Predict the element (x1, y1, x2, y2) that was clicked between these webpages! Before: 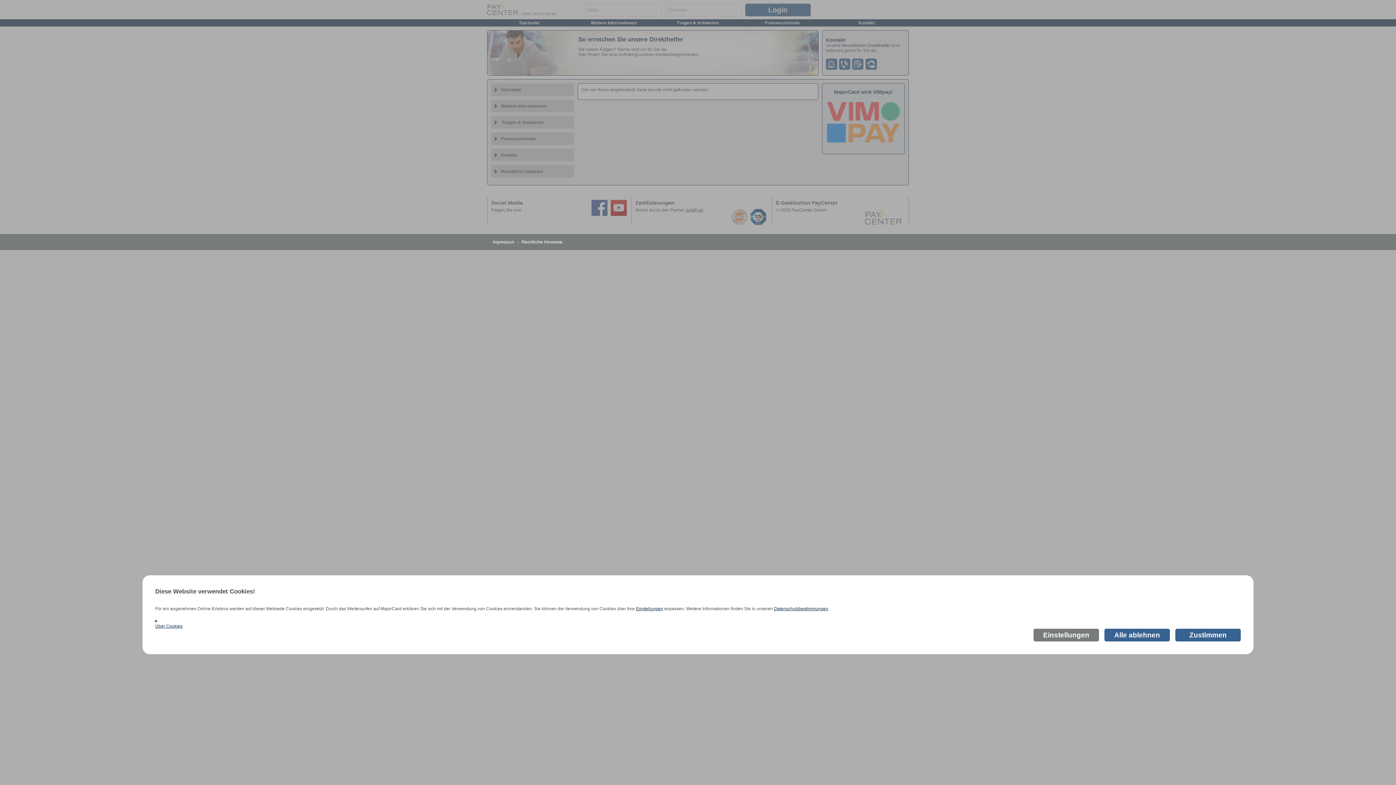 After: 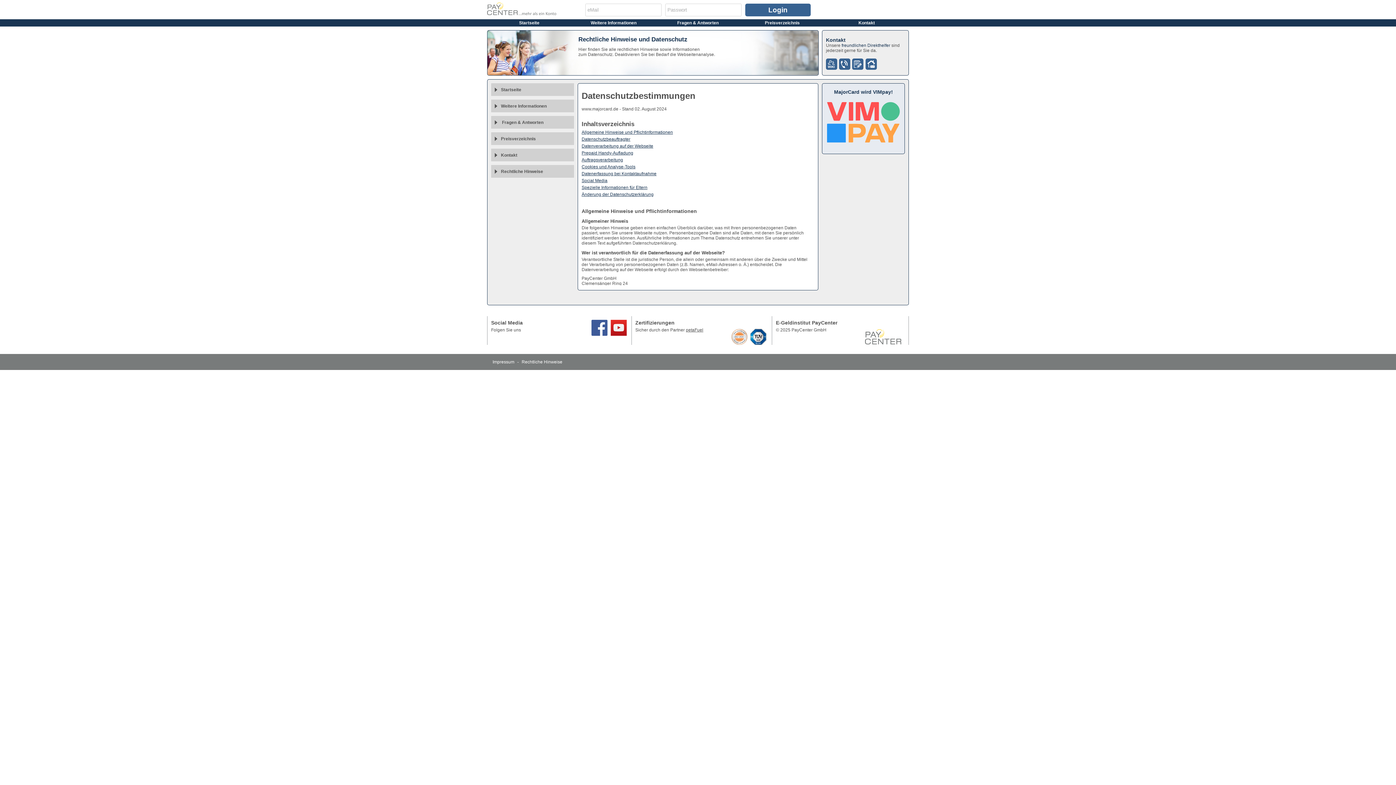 Action: bbox: (774, 606, 828, 611) label: Datenschutzbestimmungen